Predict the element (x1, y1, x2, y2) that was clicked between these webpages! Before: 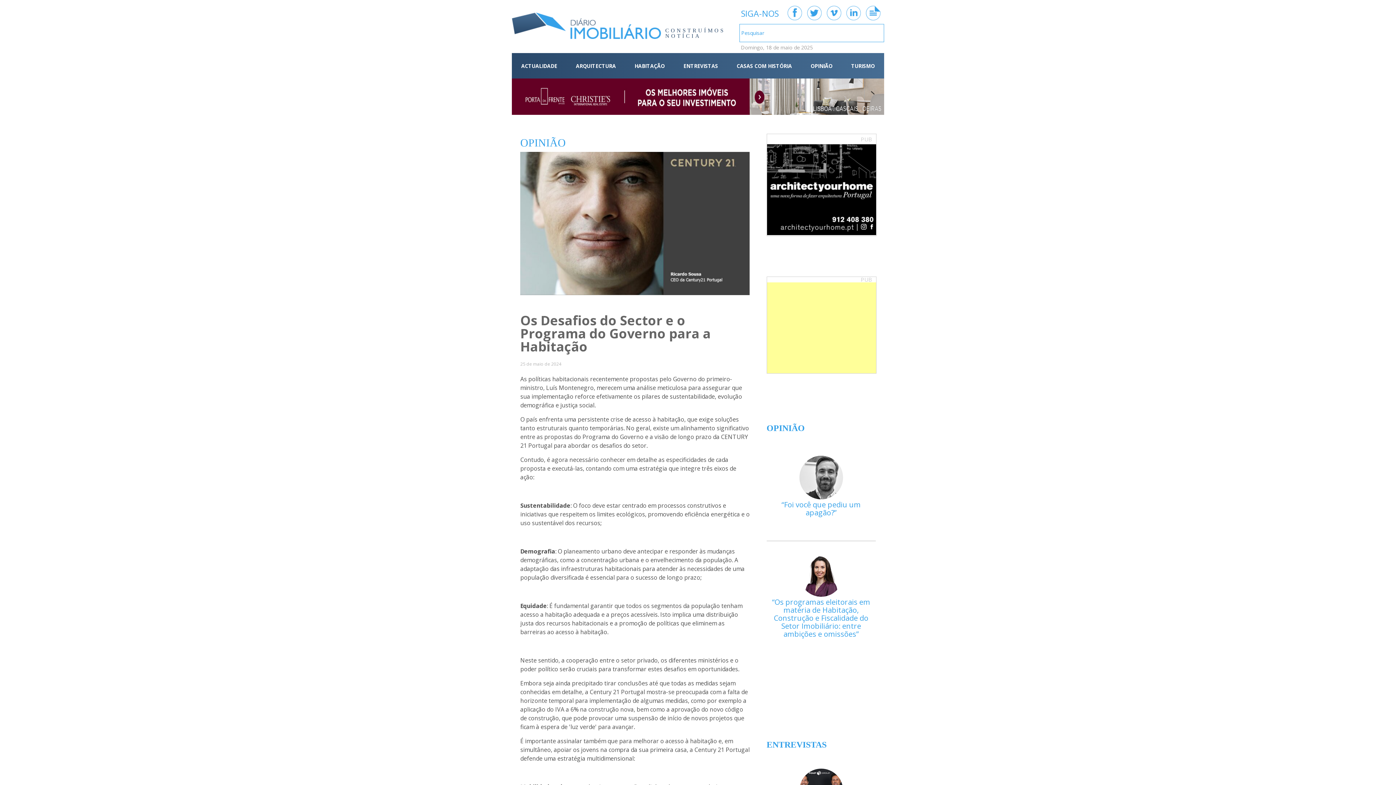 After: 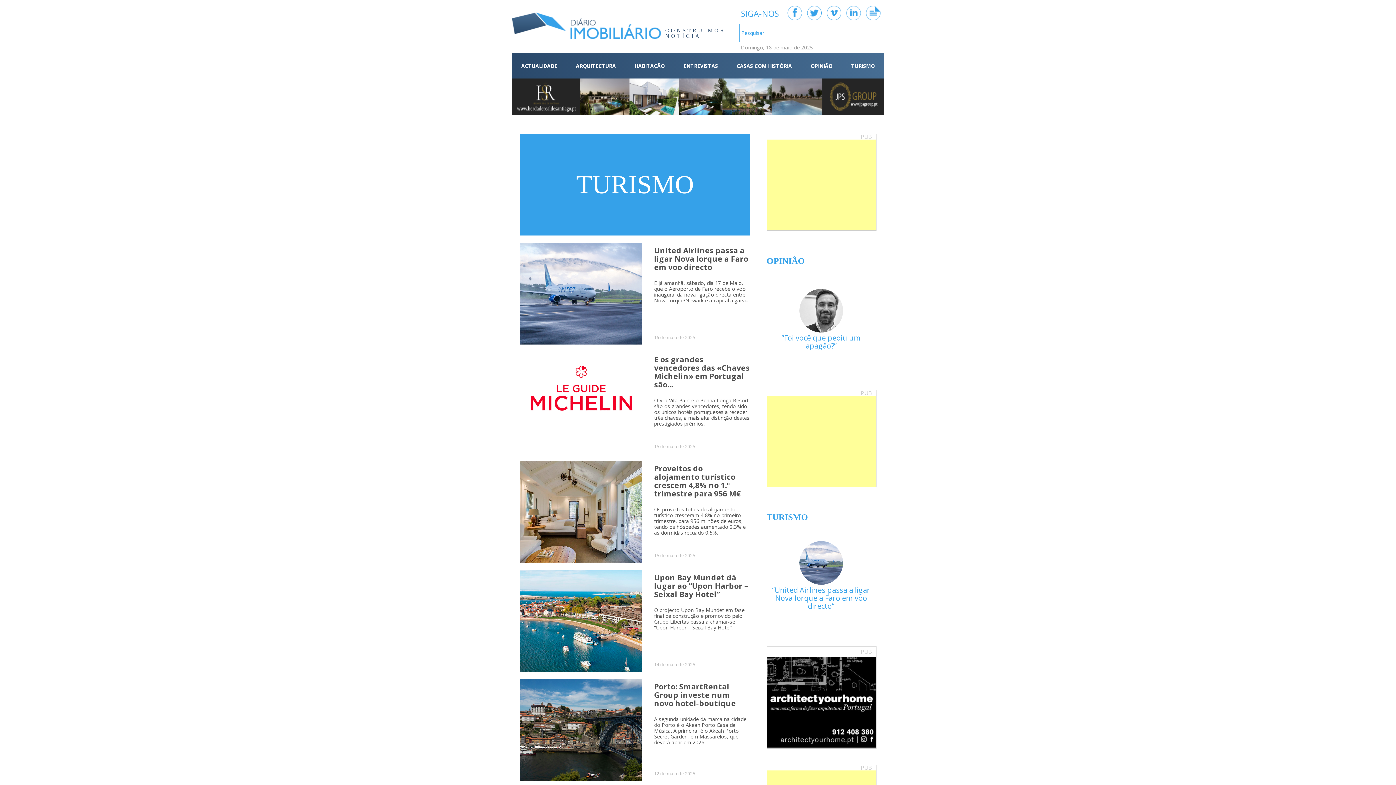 Action: bbox: (851, 62, 874, 71) label: TURISMO